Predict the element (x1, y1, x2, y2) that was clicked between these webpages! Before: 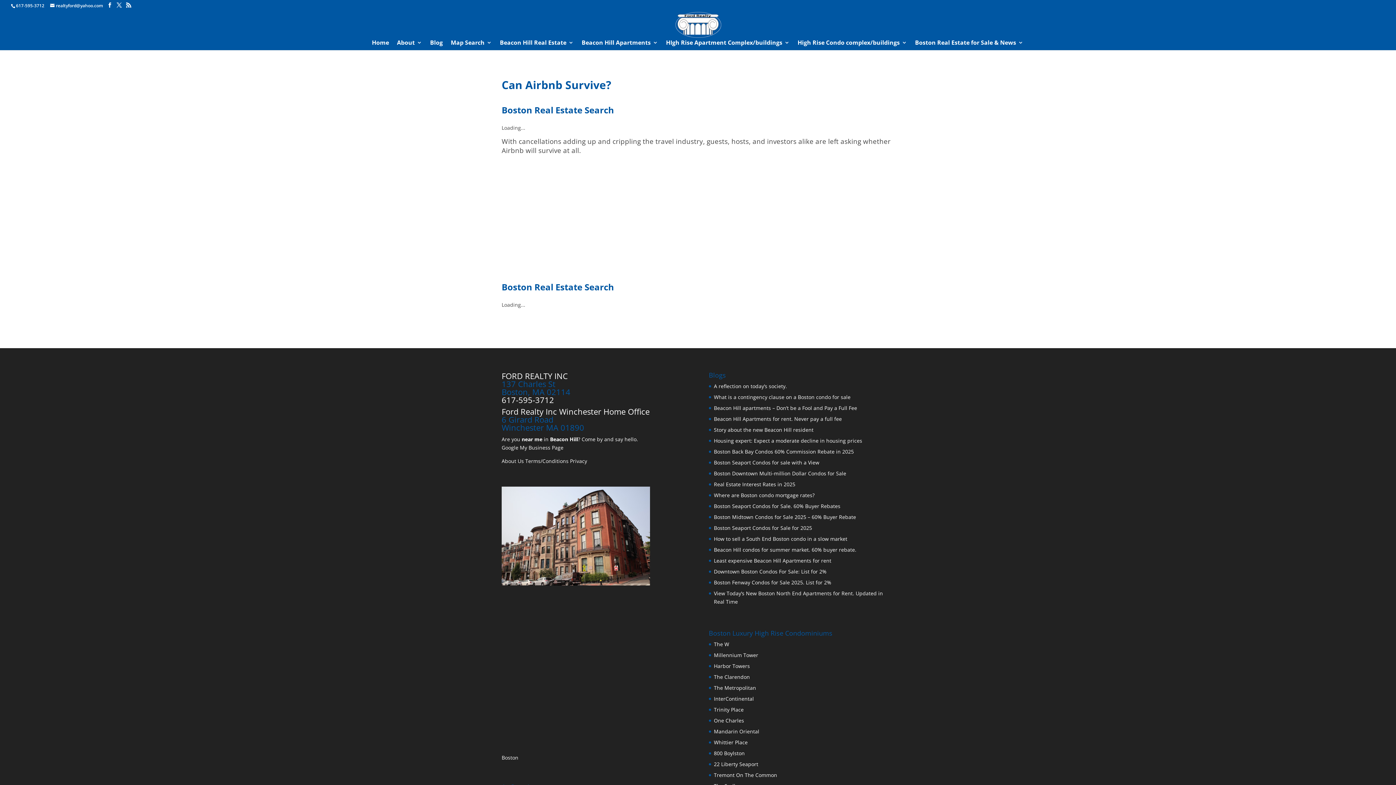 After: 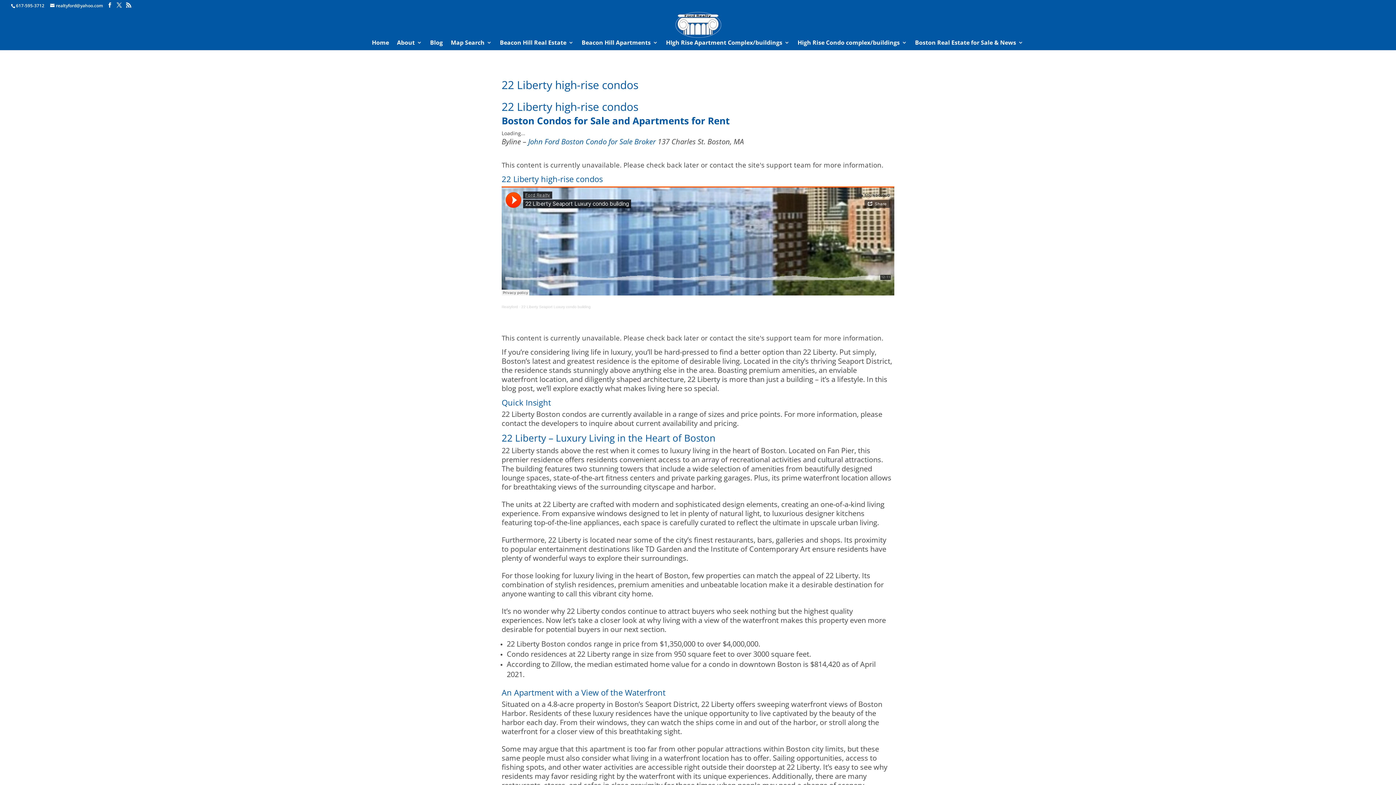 Action: label: 22 Liberty Seaport bbox: (714, 761, 758, 768)